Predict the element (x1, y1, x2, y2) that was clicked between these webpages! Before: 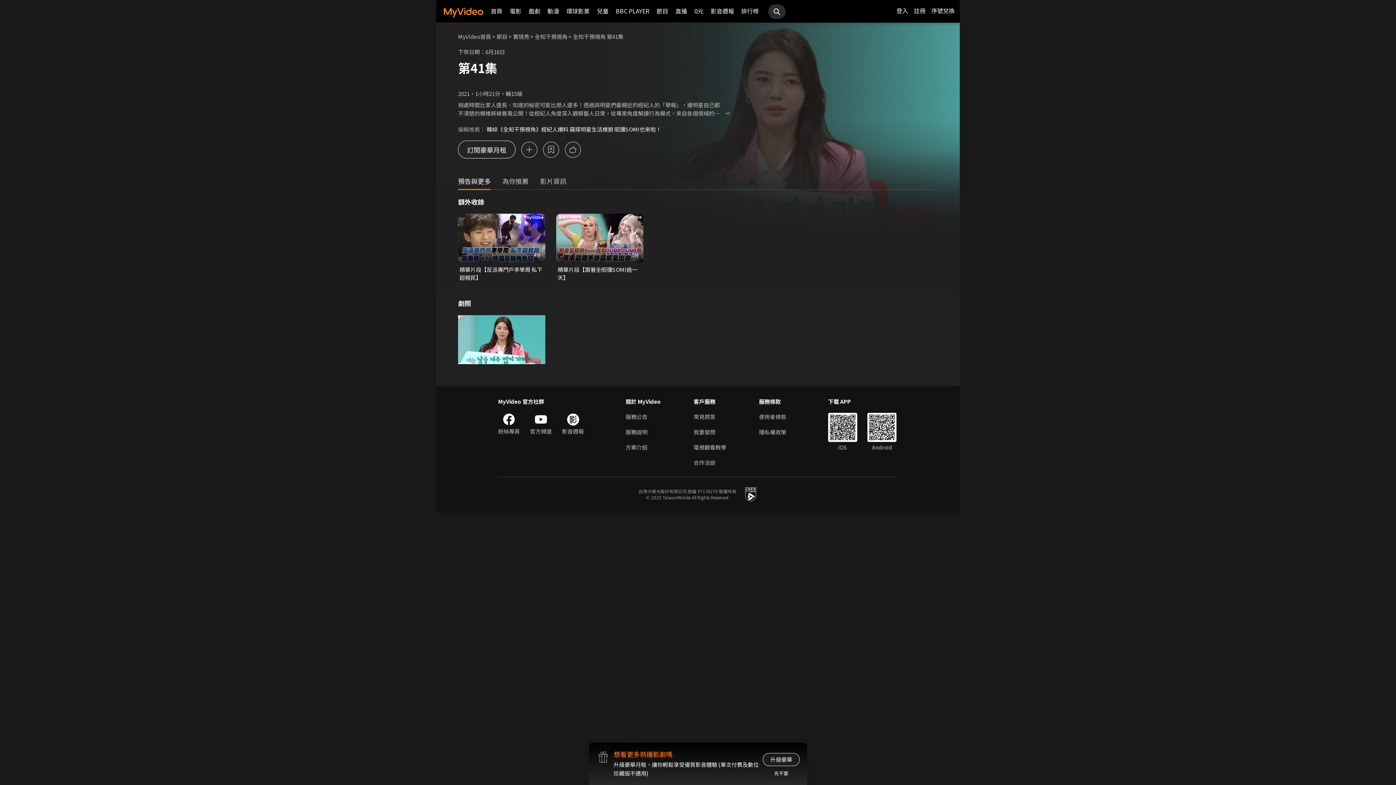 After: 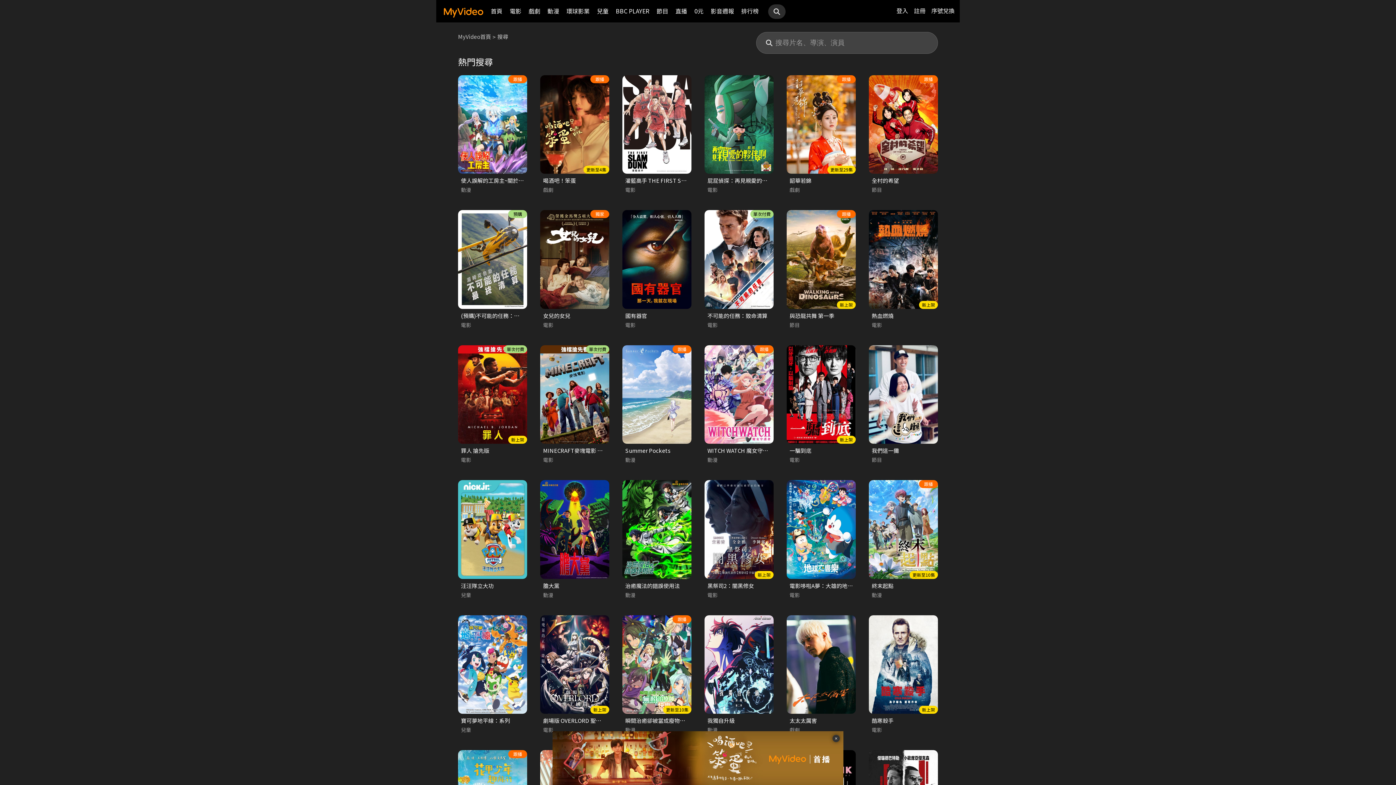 Action: bbox: (768, 4, 785, 19)